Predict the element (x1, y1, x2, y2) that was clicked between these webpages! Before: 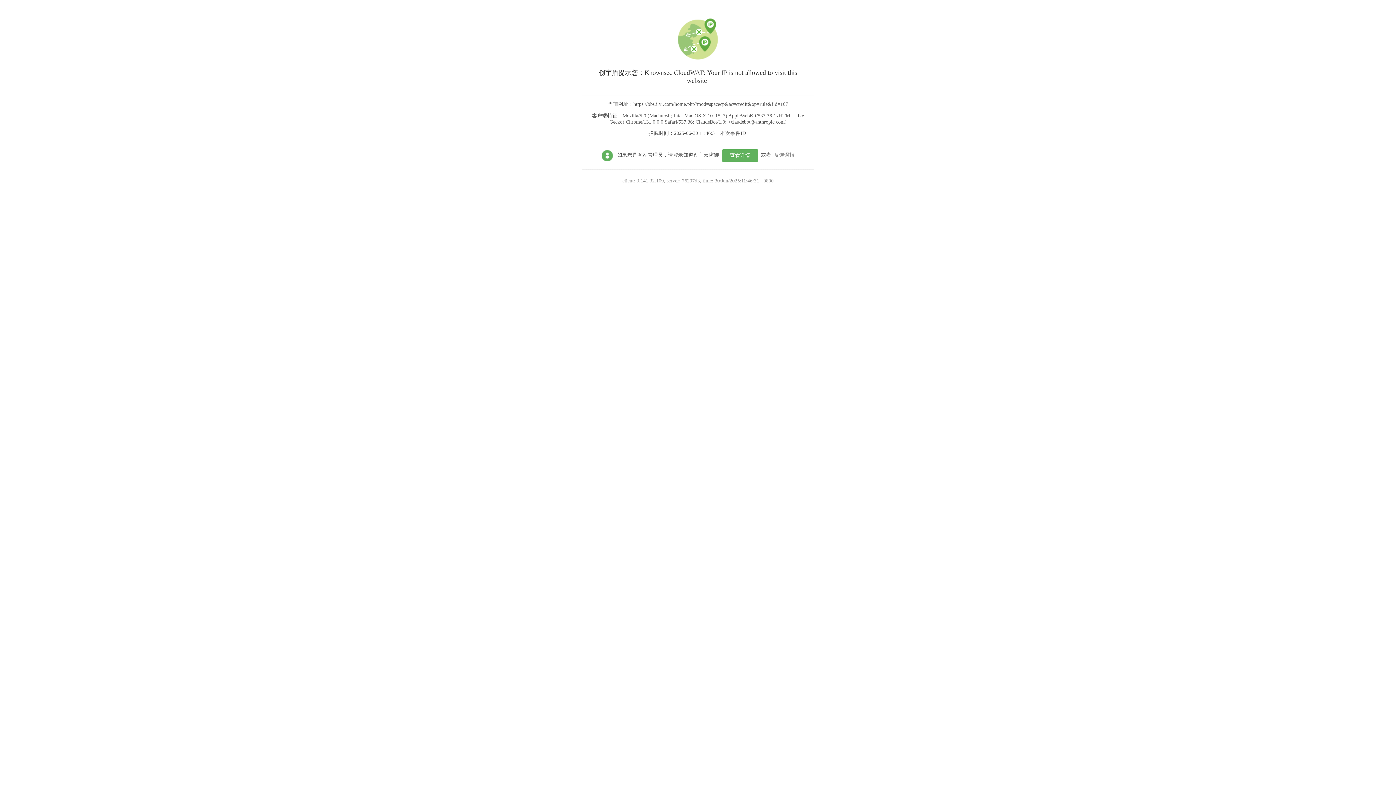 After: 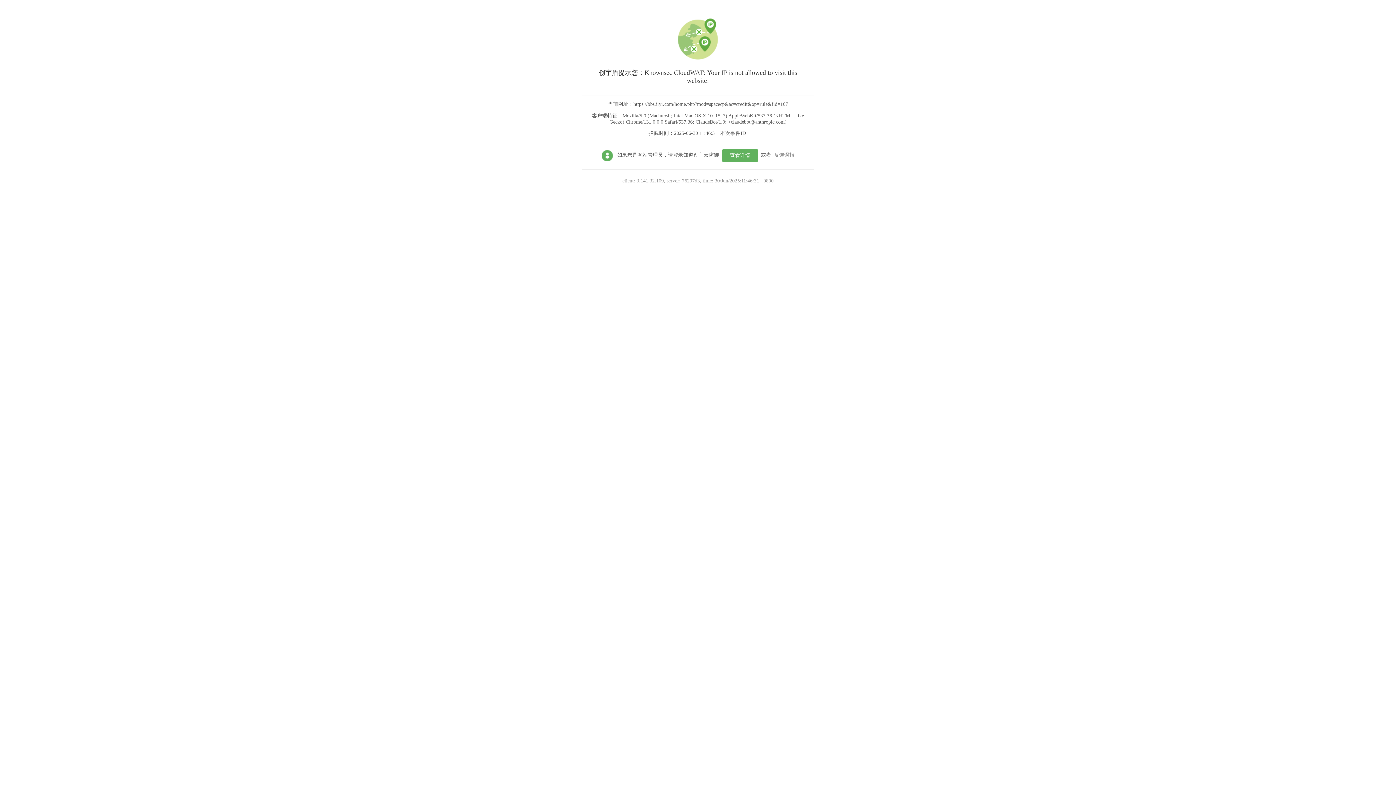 Action: bbox: (722, 149, 758, 161) label: 查看详情